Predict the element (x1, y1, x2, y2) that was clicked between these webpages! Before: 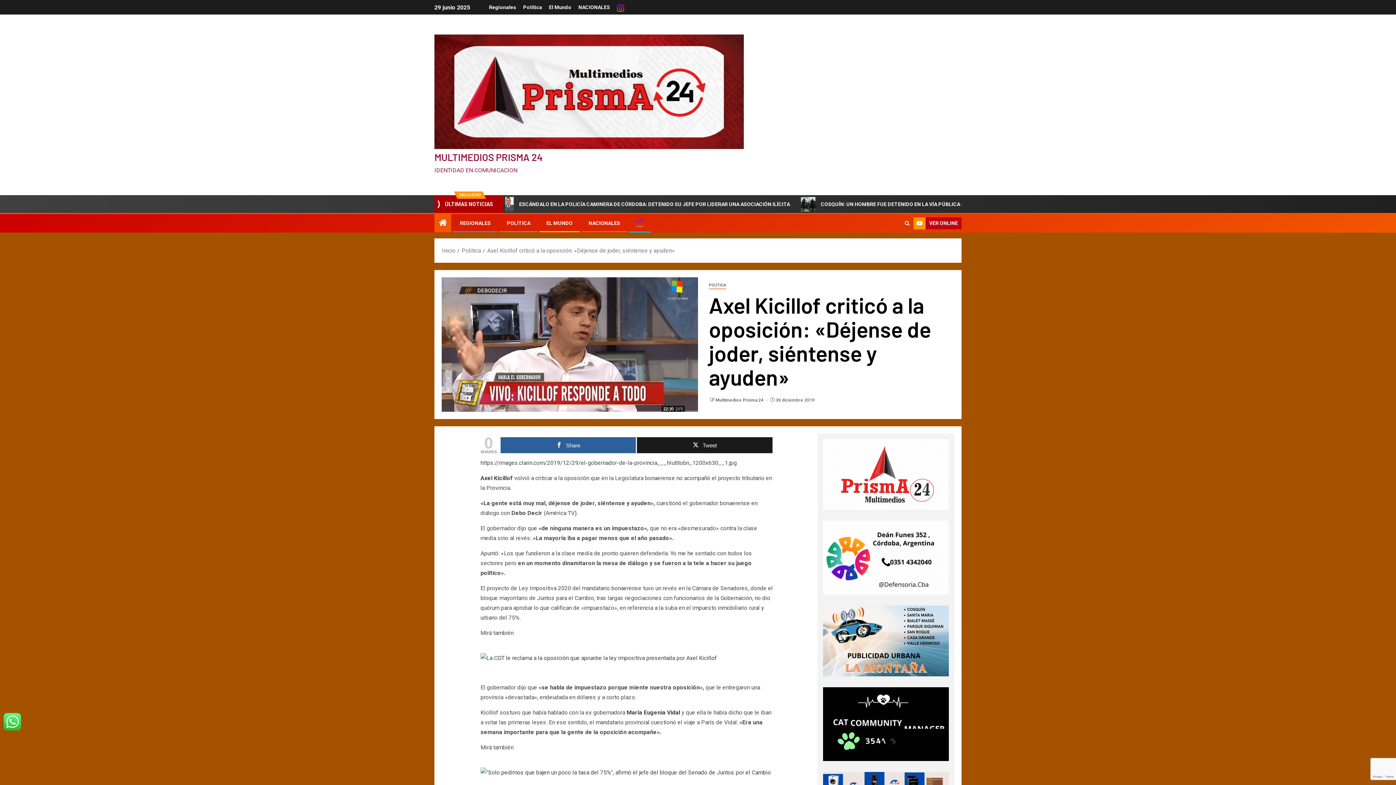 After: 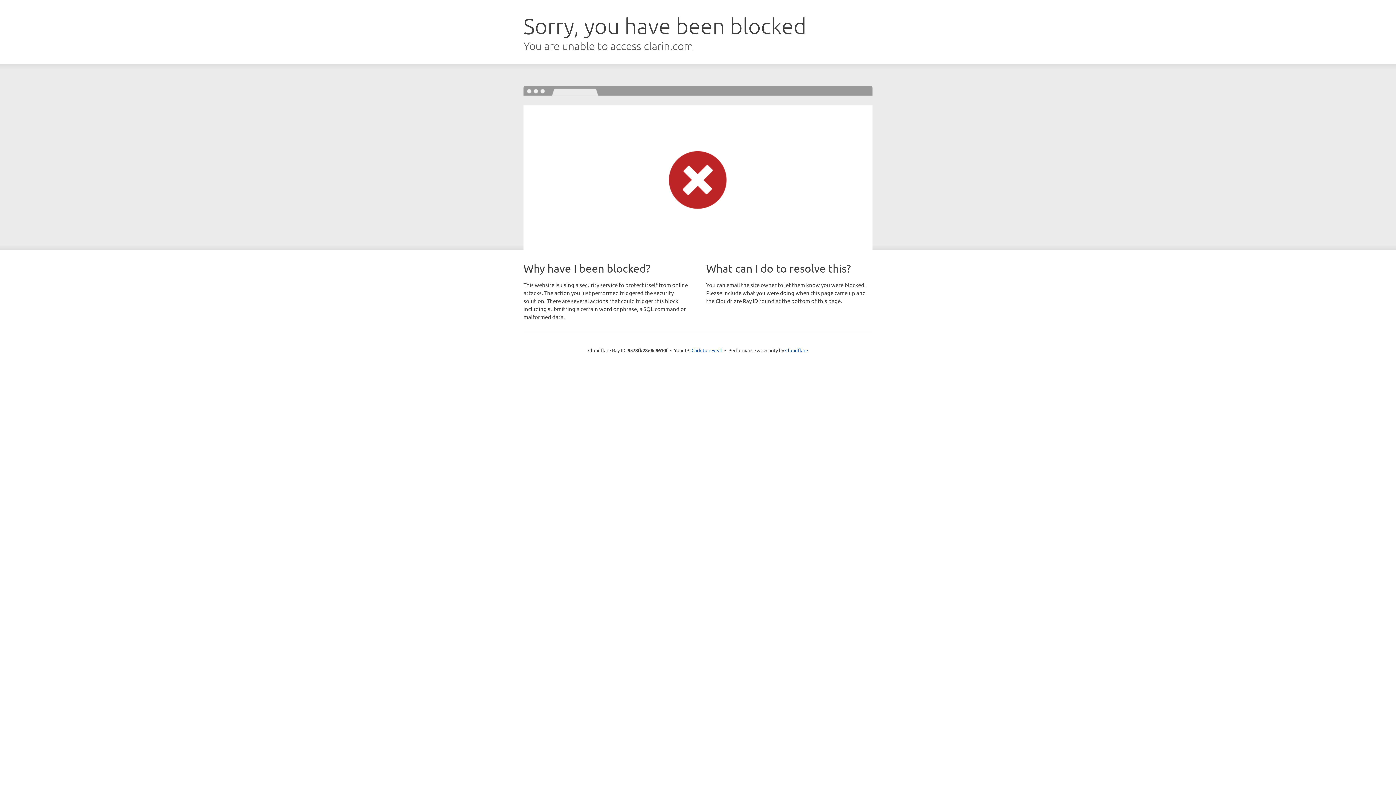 Action: label: Axel Kicillof bbox: (480, 474, 512, 481)